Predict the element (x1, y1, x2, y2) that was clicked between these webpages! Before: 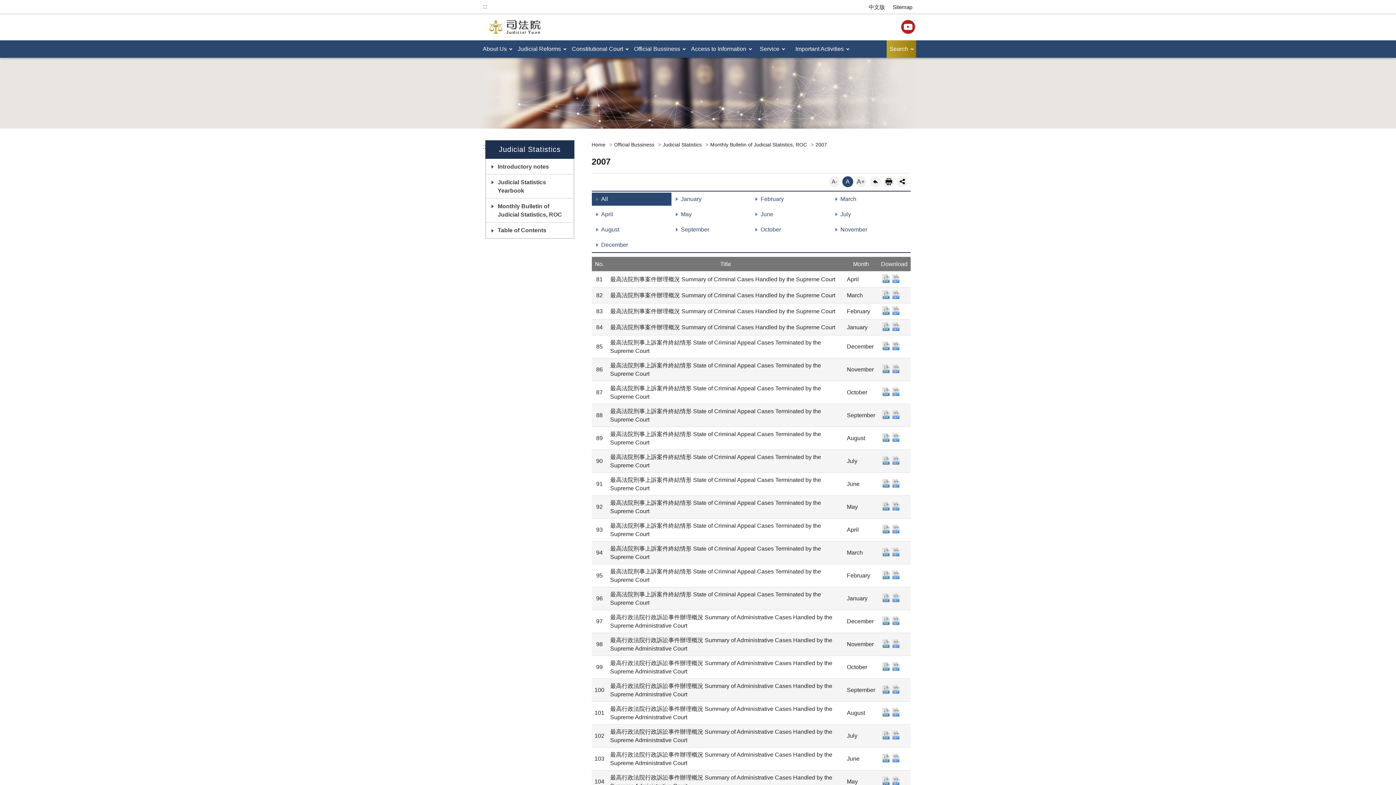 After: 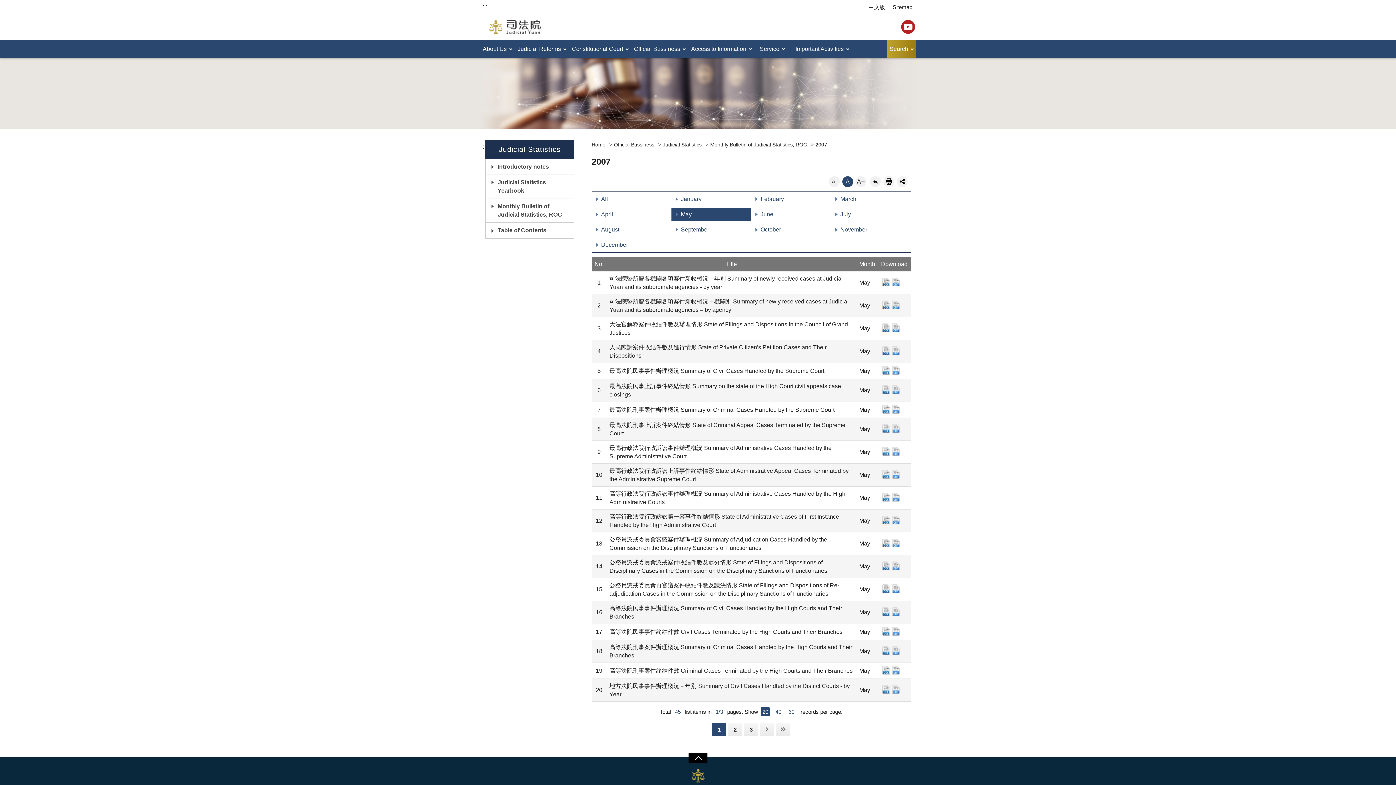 Action: label: May bbox: (671, 207, 751, 220)